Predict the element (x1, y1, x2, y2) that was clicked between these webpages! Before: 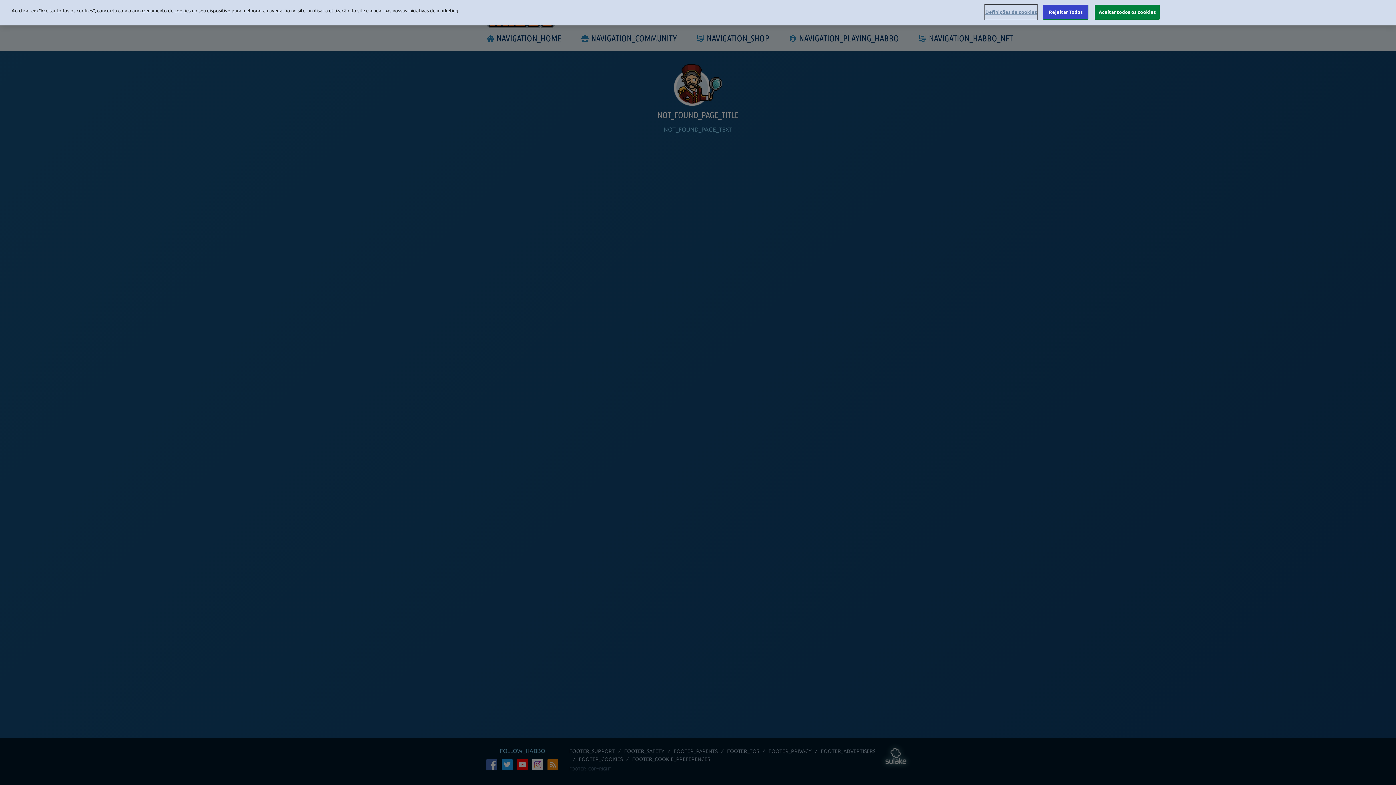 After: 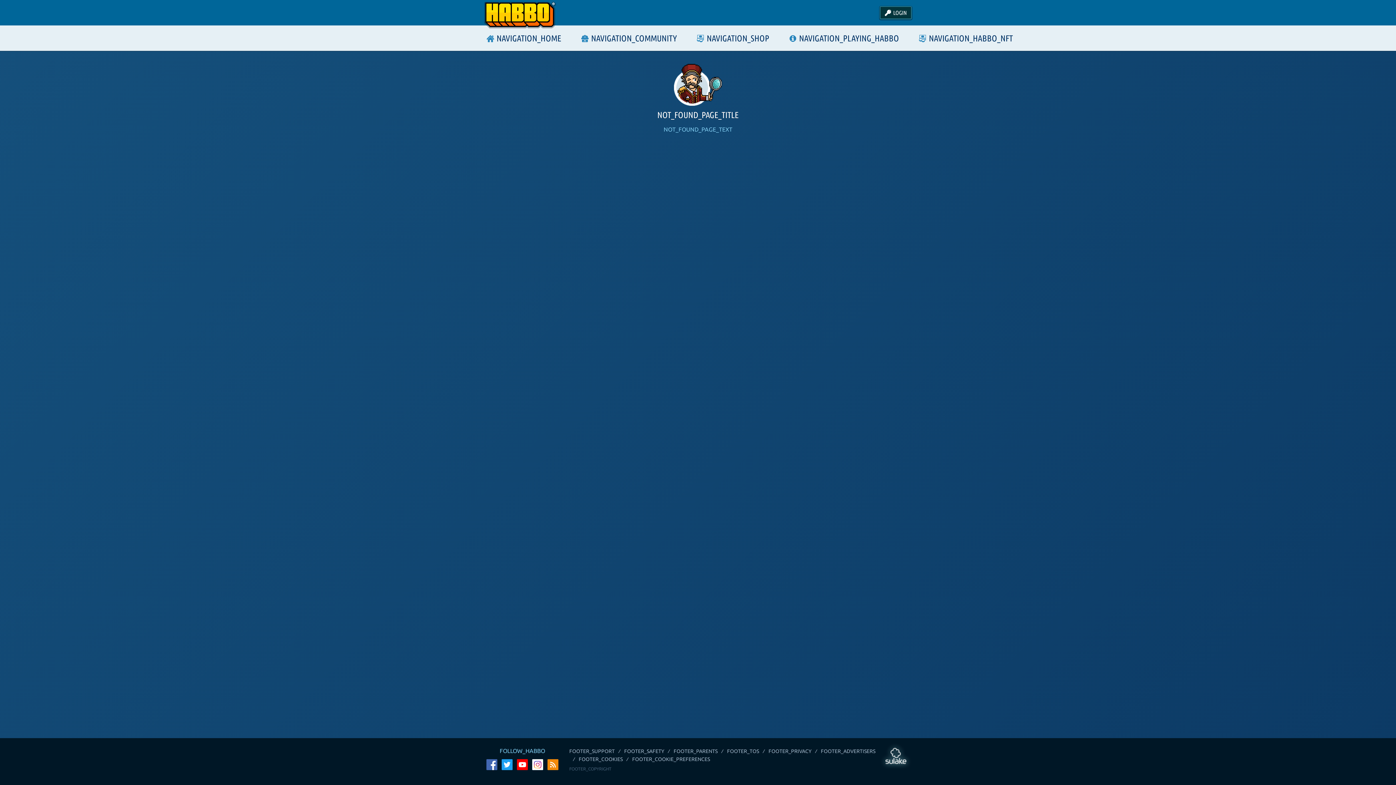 Action: bbox: (1094, 4, 1160, 19) label: Aceitar todos os cookies